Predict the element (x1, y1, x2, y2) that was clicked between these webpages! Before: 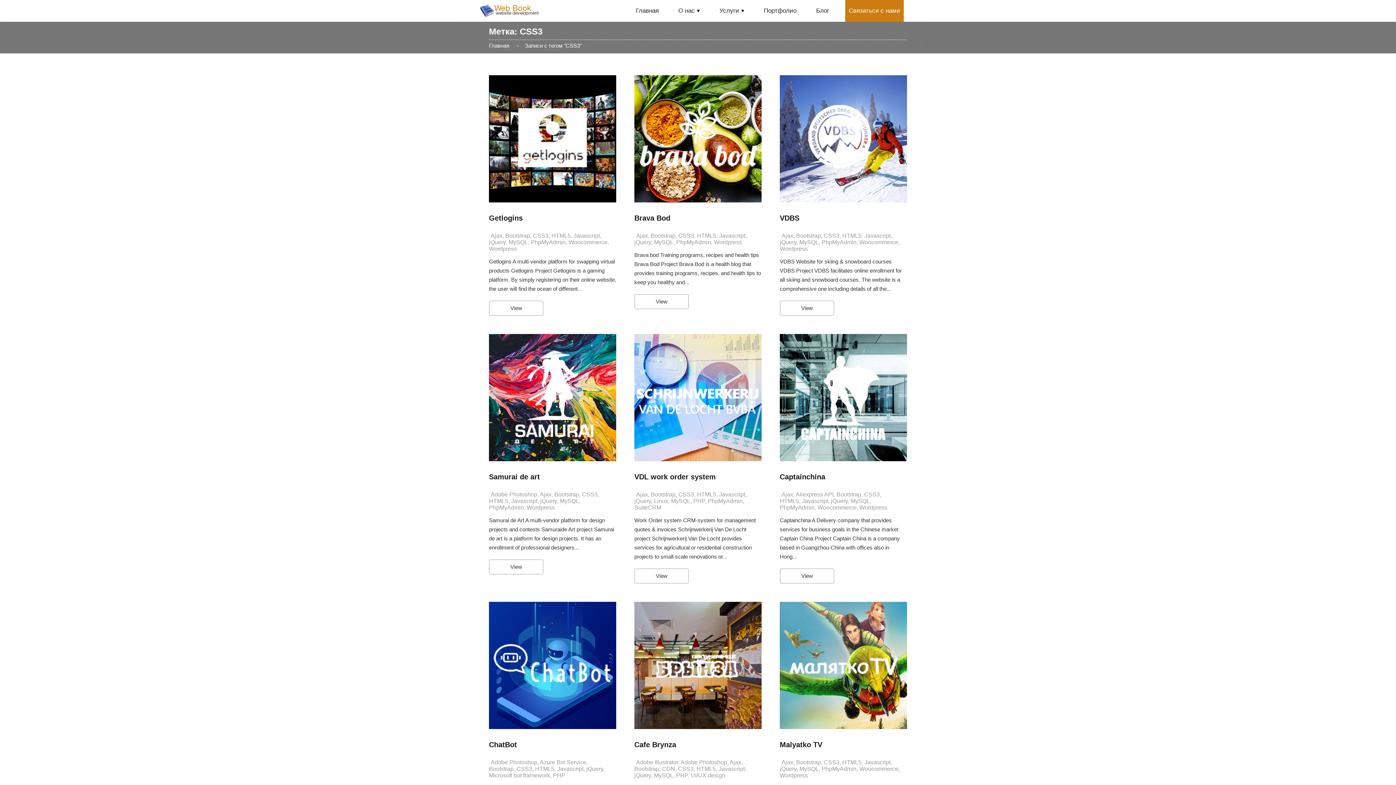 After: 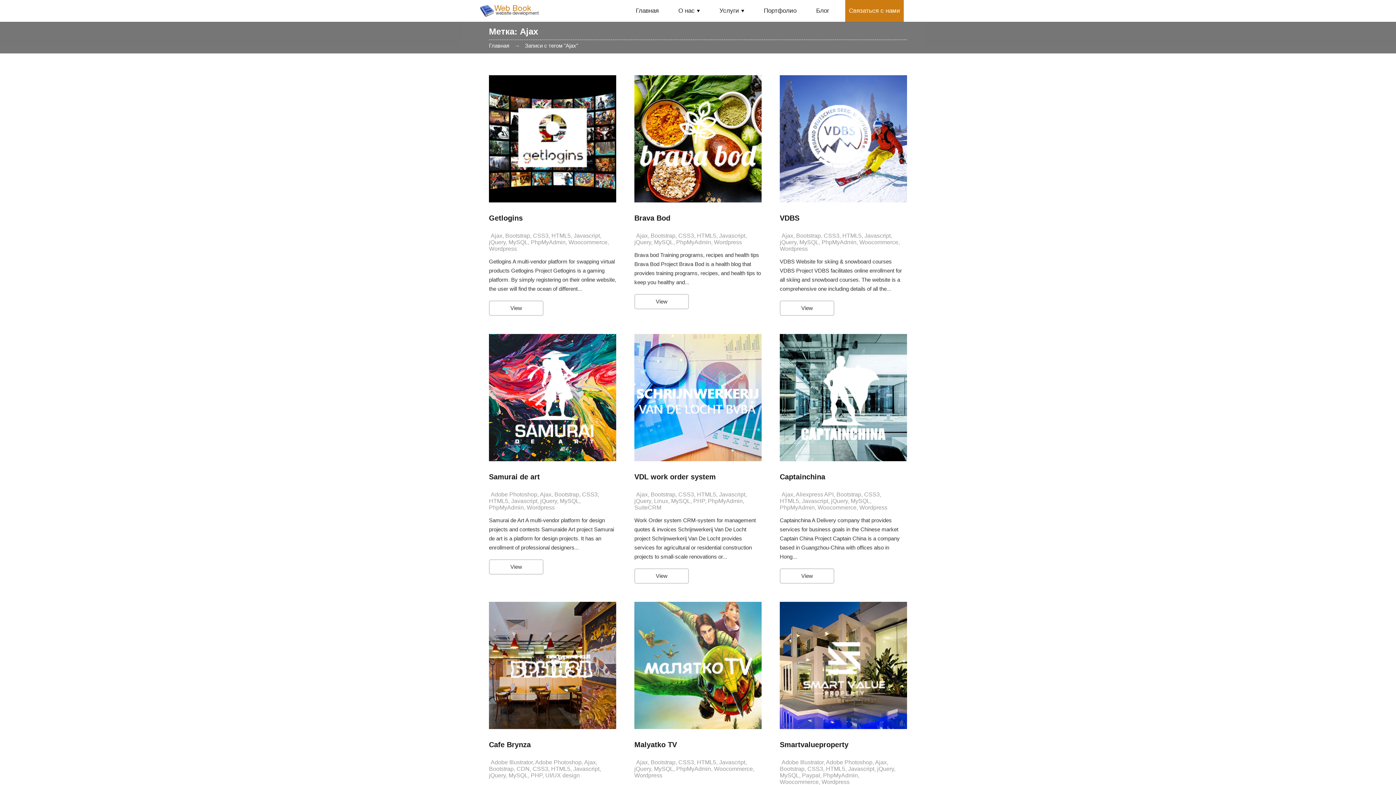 Action: bbox: (781, 232, 793, 238) label: Ajax